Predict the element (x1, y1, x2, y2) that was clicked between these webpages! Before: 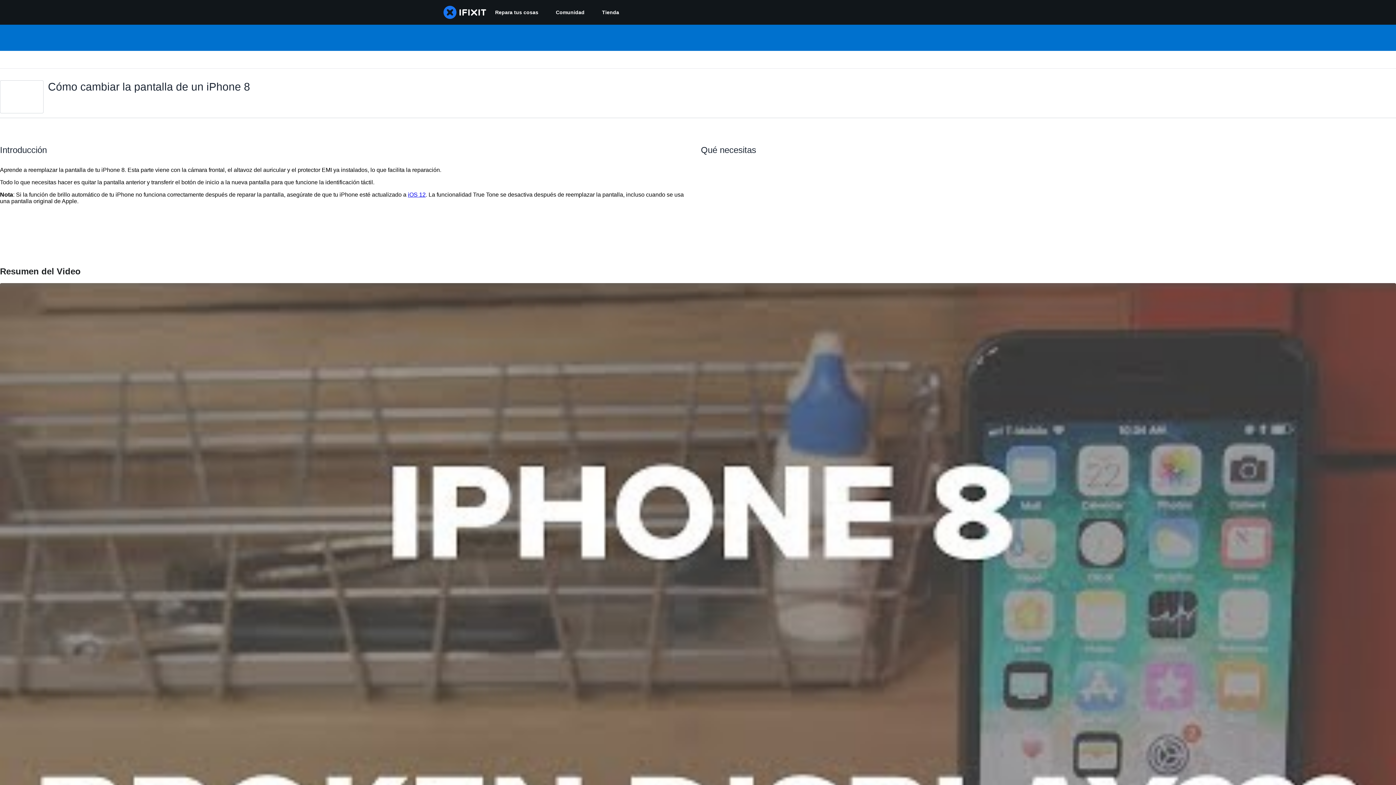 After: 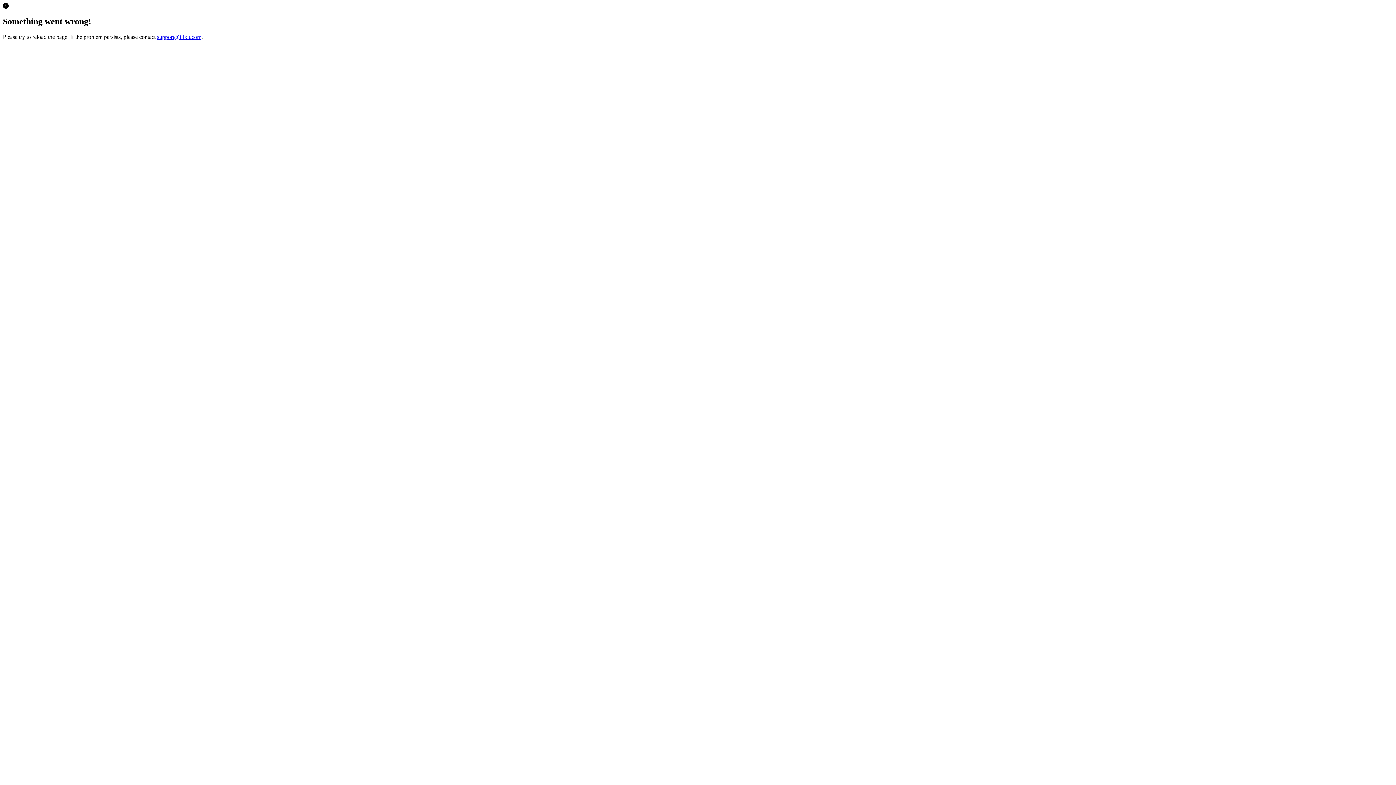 Action: label: Tienda bbox: (593, 0, 628, 24)